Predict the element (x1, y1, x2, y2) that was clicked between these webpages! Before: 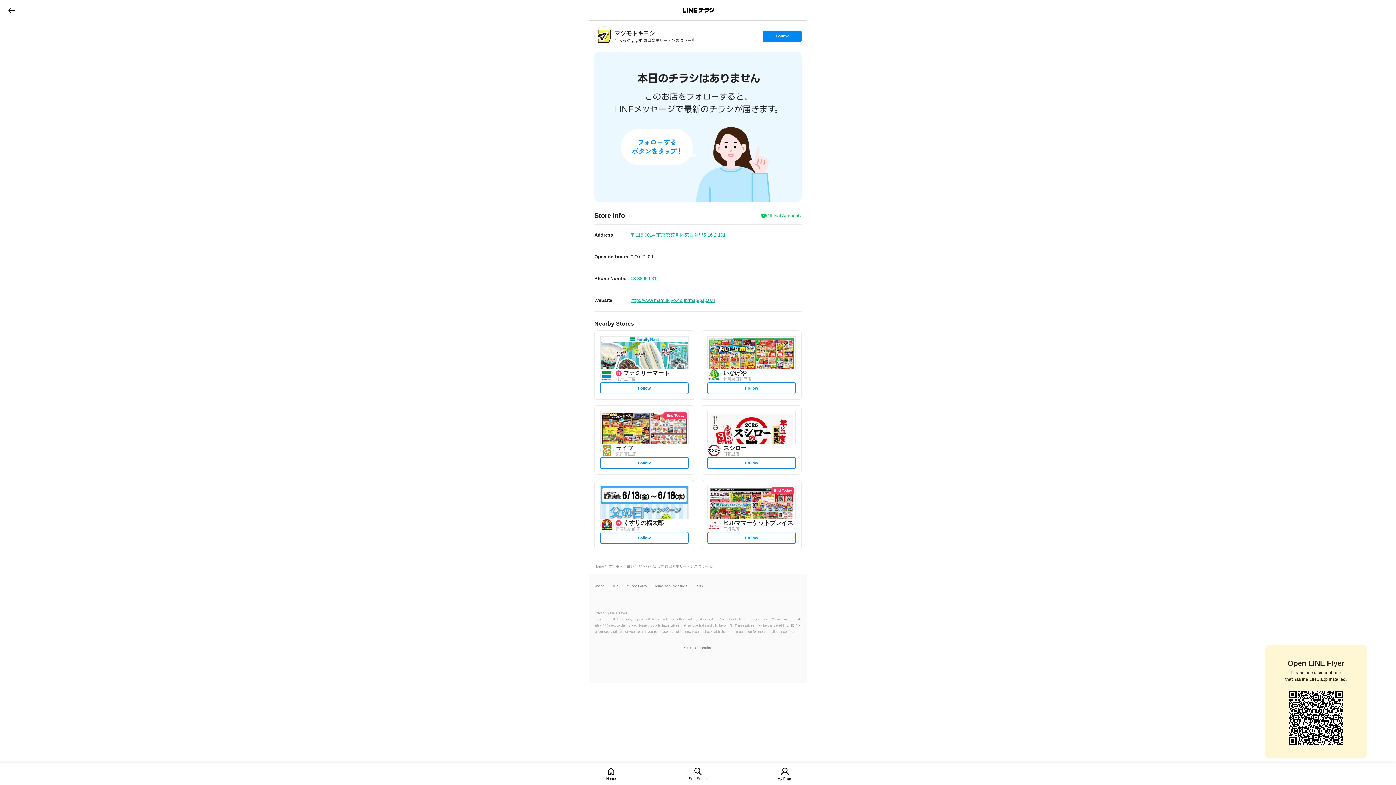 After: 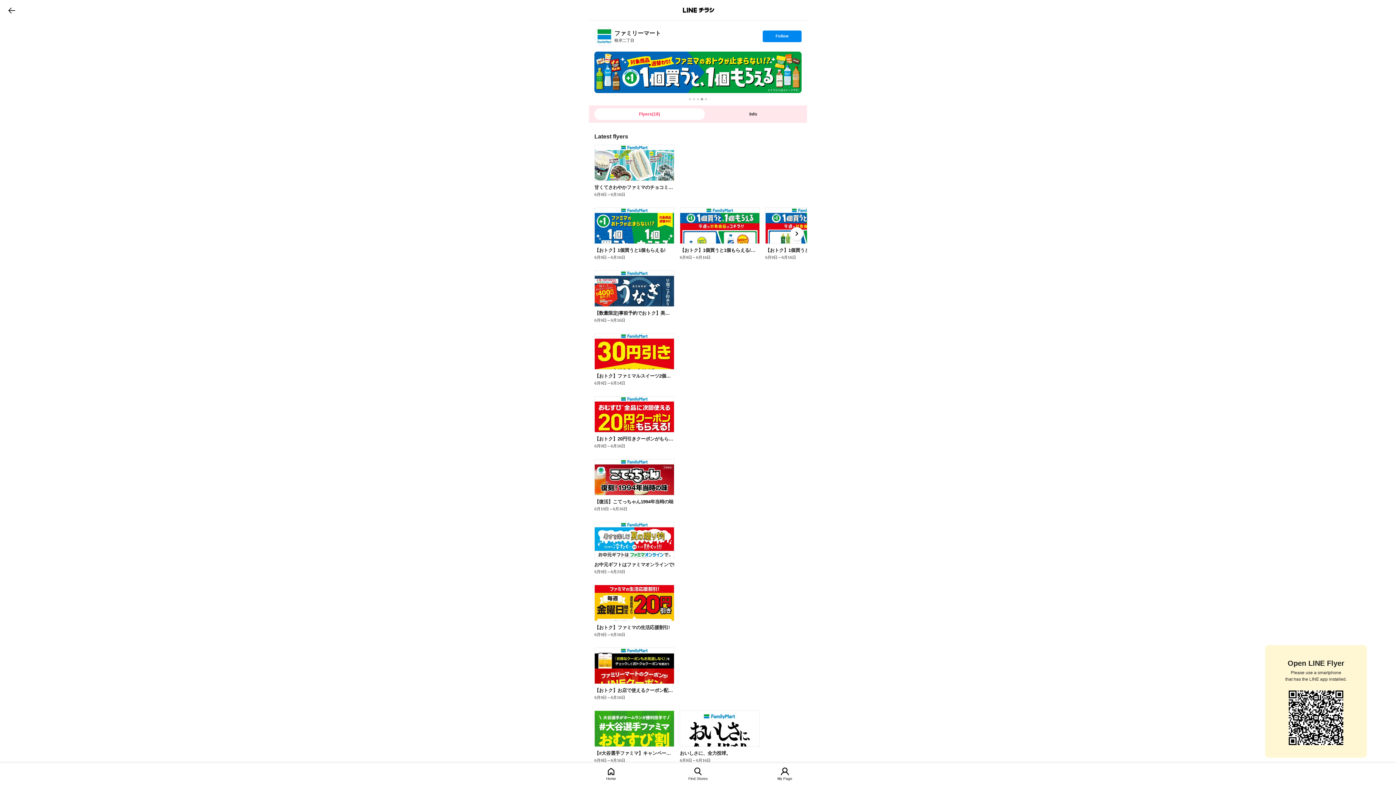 Action: bbox: (600, 369, 613, 382)